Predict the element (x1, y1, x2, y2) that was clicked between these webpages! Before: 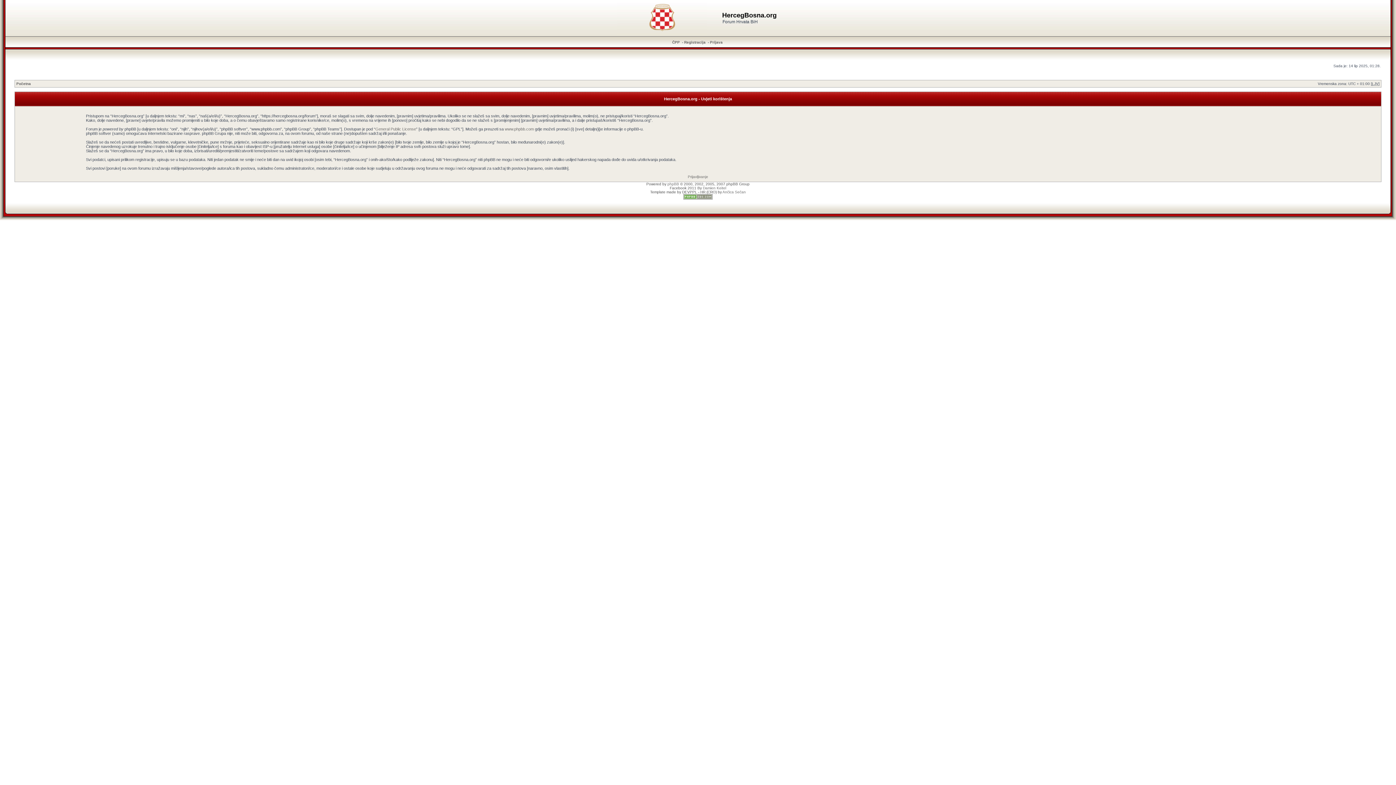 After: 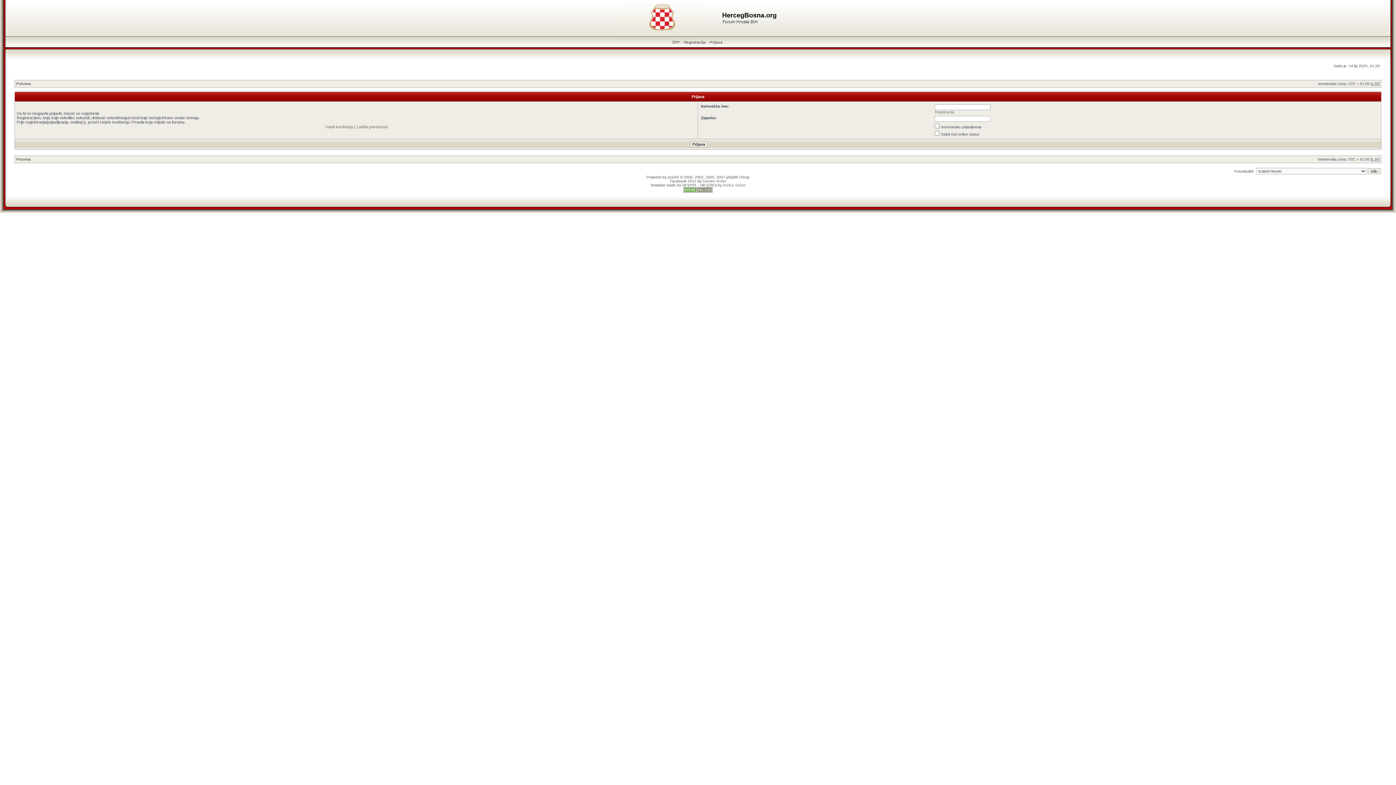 Action: label: Prijava bbox: (710, 40, 722, 44)